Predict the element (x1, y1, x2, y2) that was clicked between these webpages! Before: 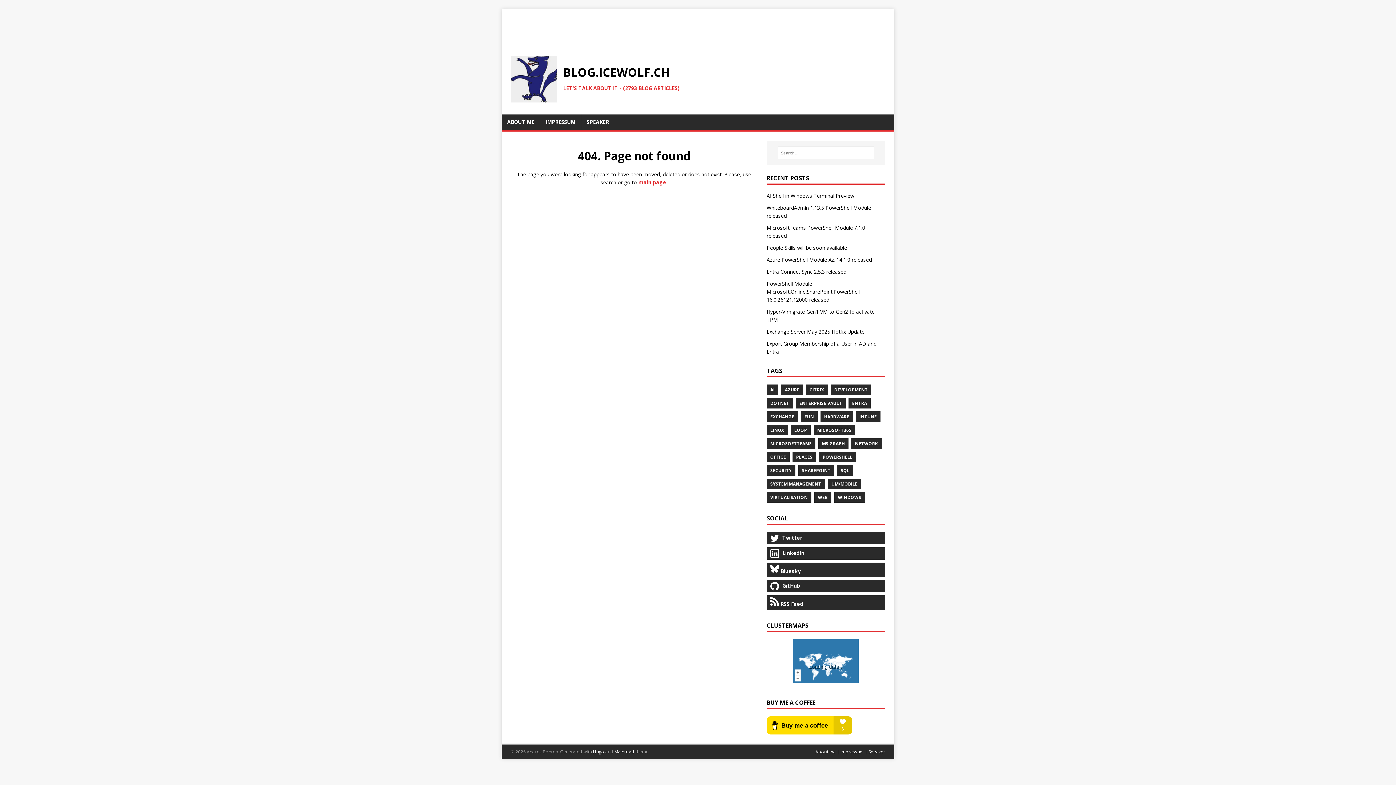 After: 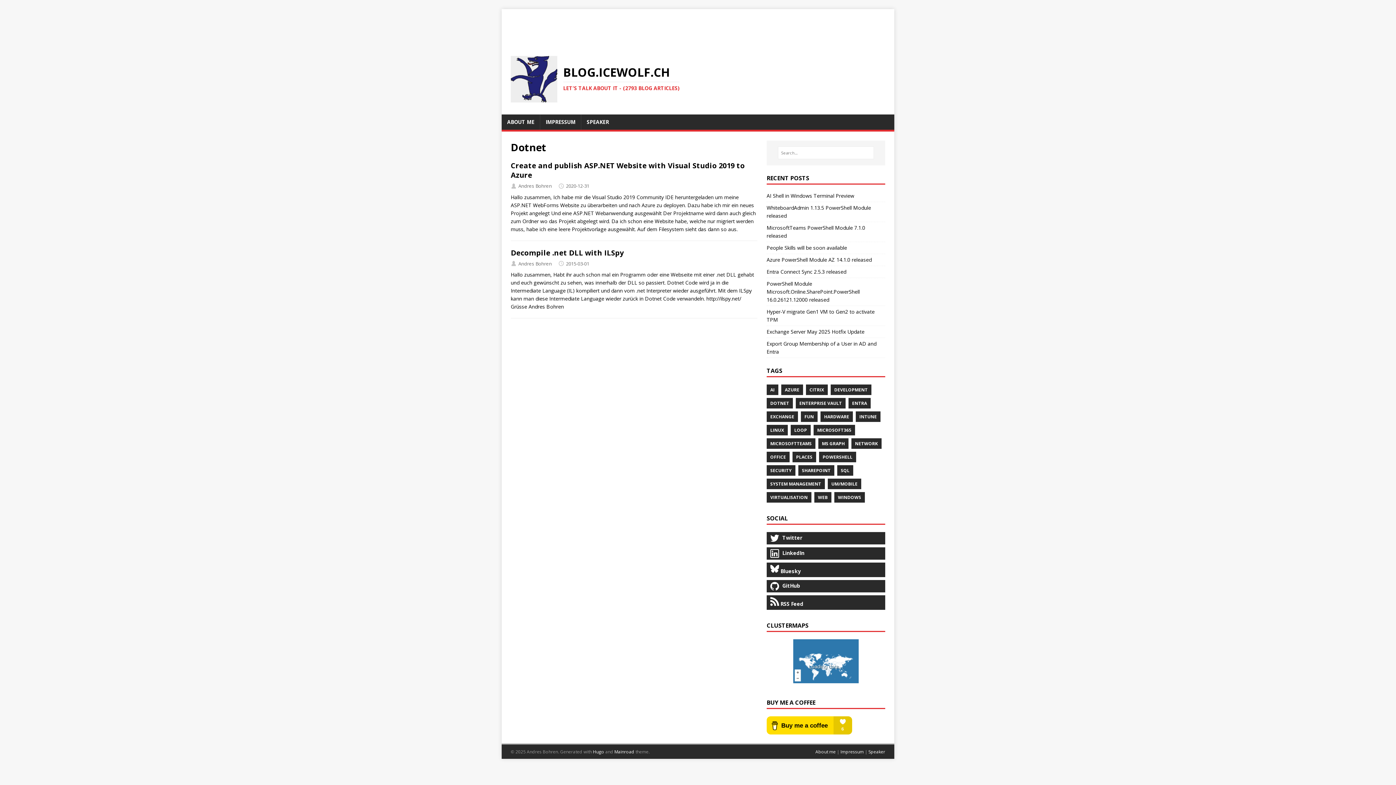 Action: bbox: (766, 398, 793, 408) label: DOTNET